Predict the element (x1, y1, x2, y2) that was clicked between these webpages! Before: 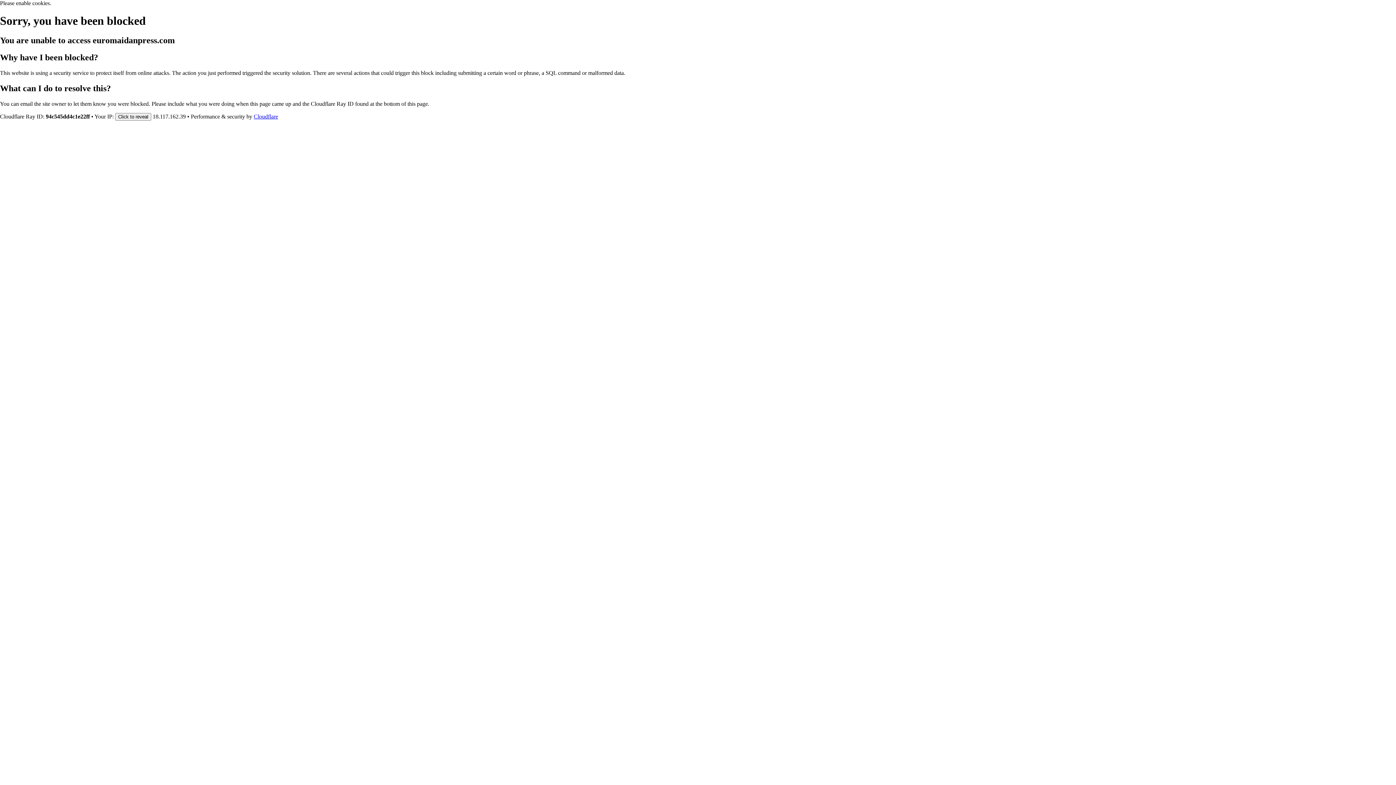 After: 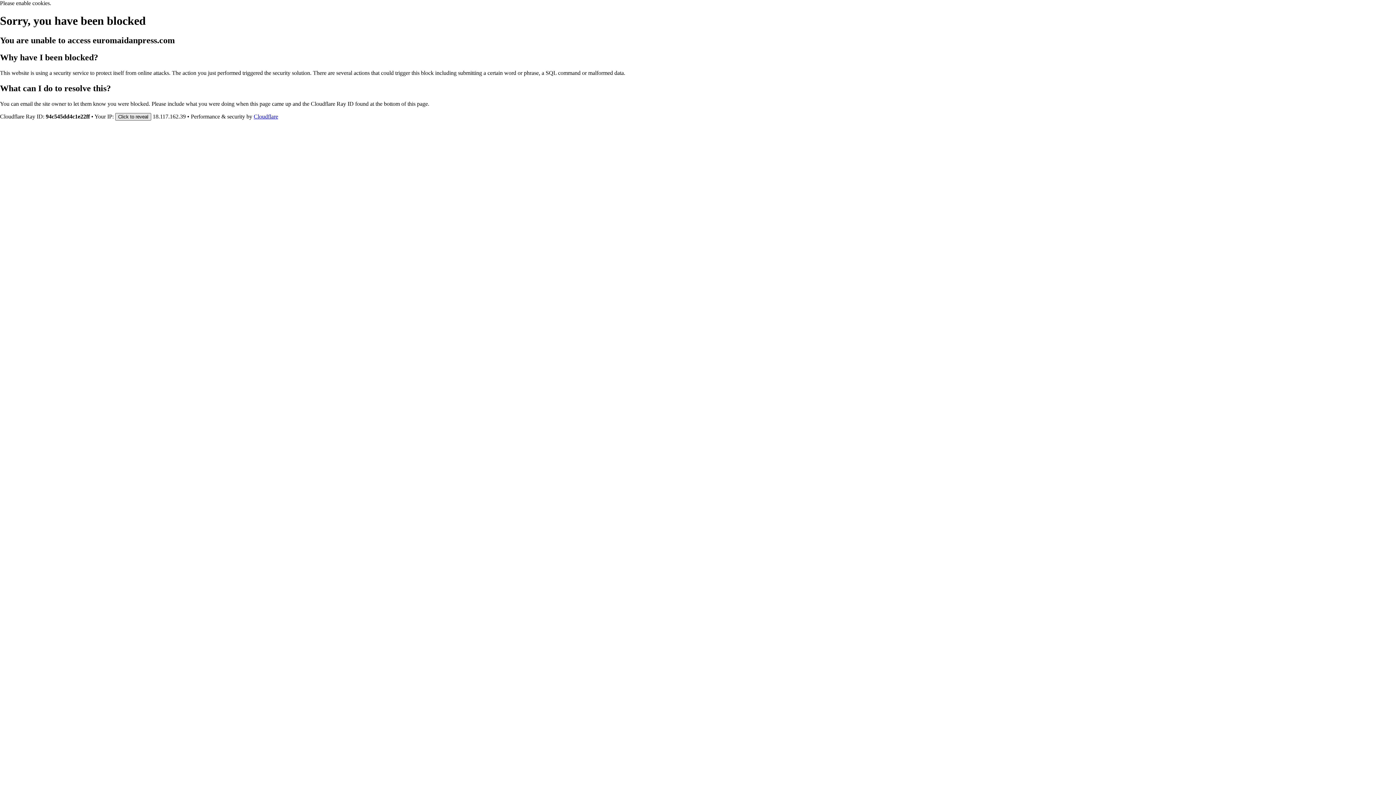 Action: bbox: (115, 112, 151, 120) label: Click to reveal